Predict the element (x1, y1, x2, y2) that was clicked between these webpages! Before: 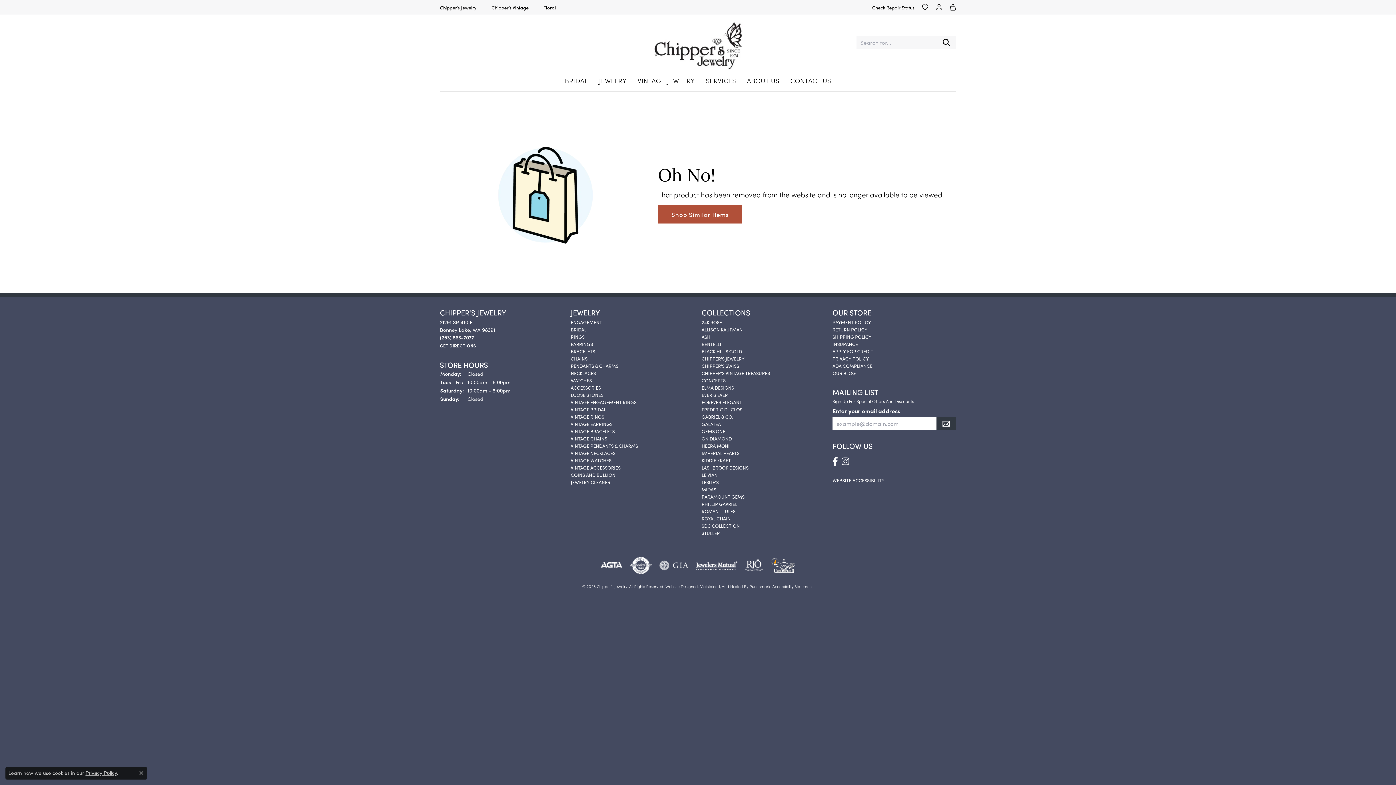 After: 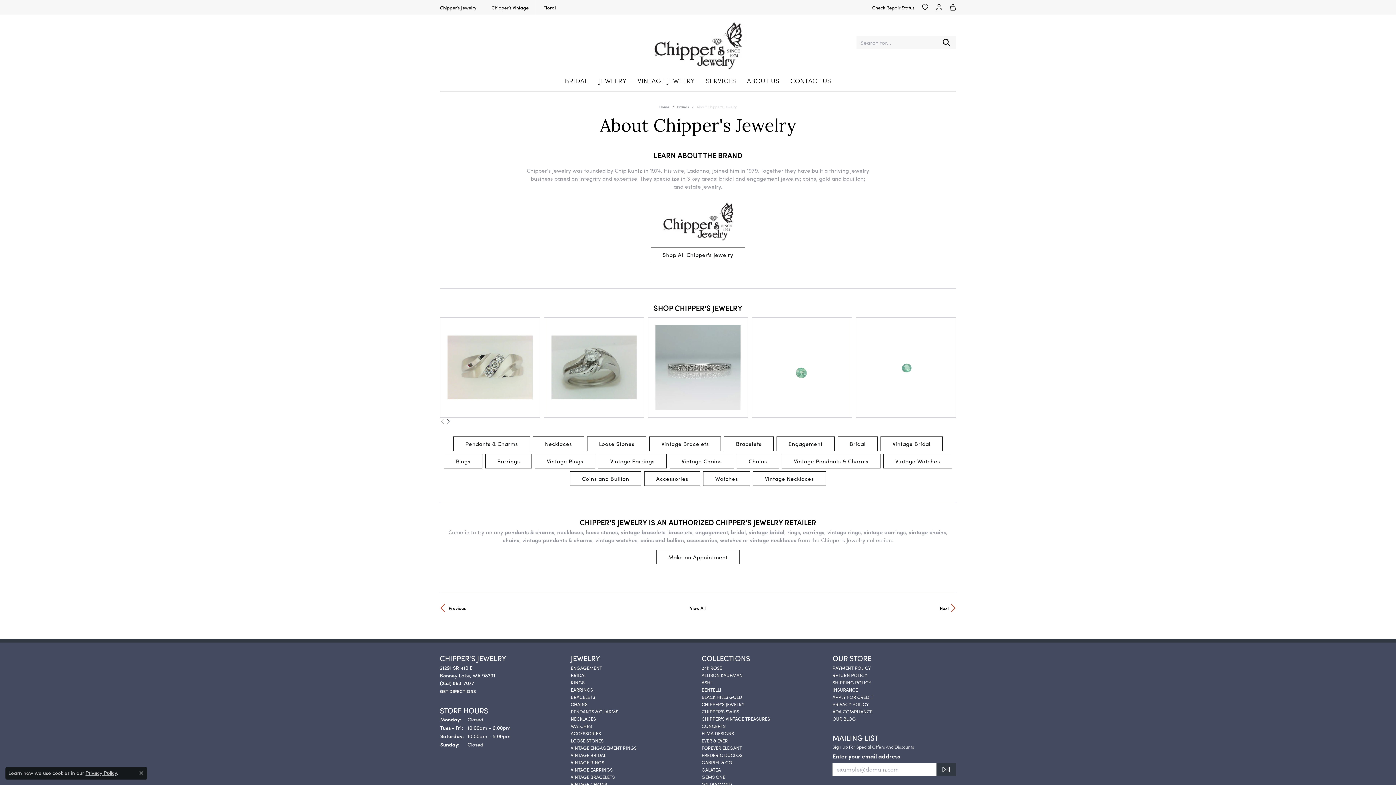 Action: label: CHIPPER'S JEWELRY bbox: (701, 355, 744, 361)